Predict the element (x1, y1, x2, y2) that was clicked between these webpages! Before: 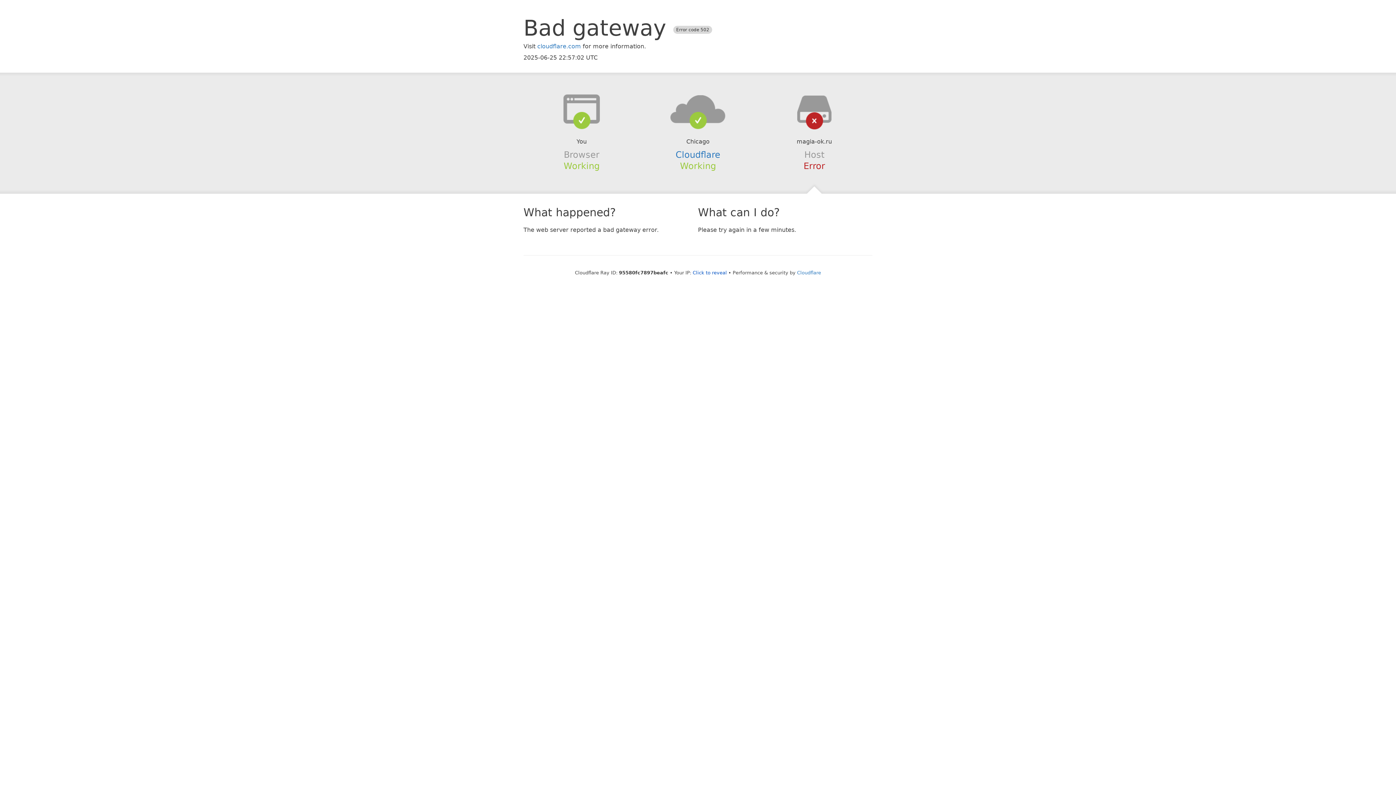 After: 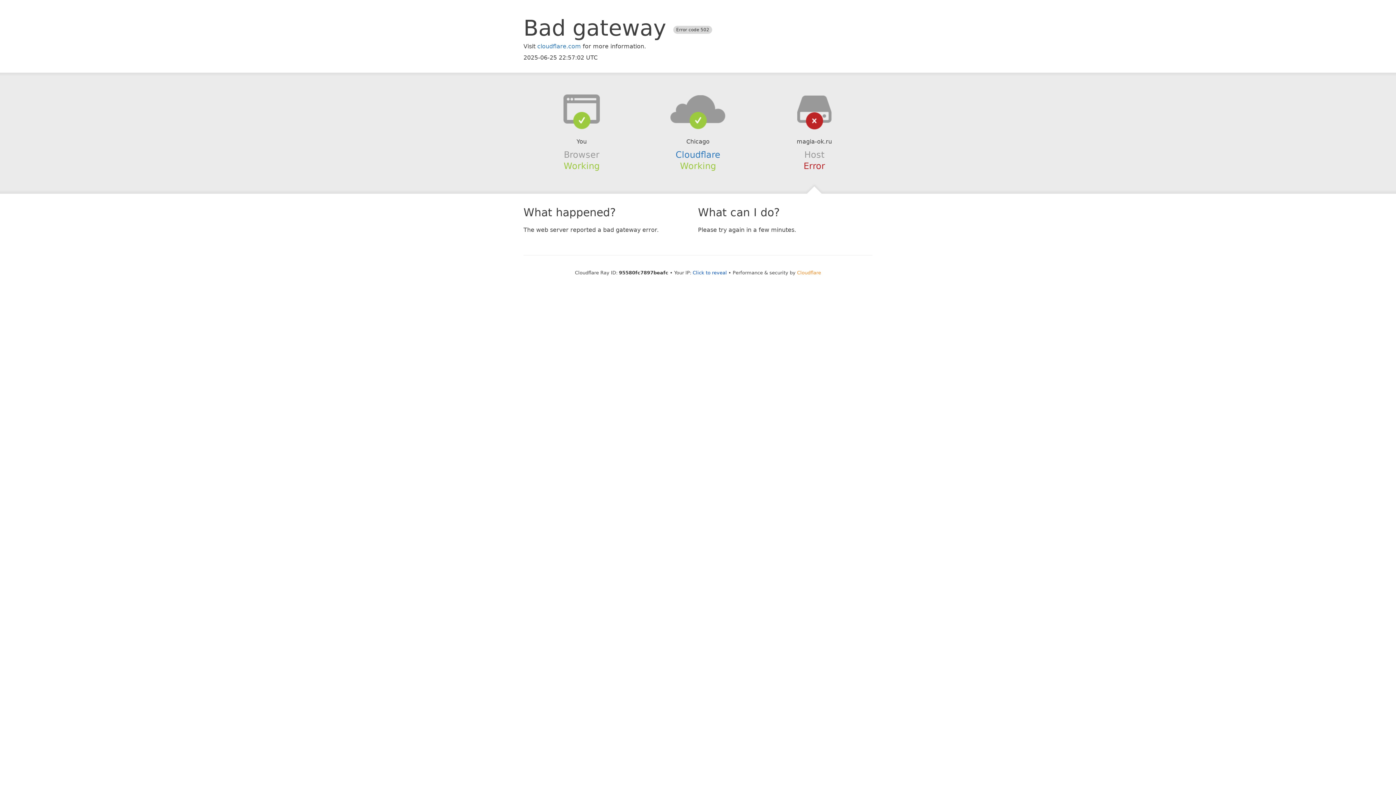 Action: bbox: (797, 270, 821, 275) label: Cloudflare